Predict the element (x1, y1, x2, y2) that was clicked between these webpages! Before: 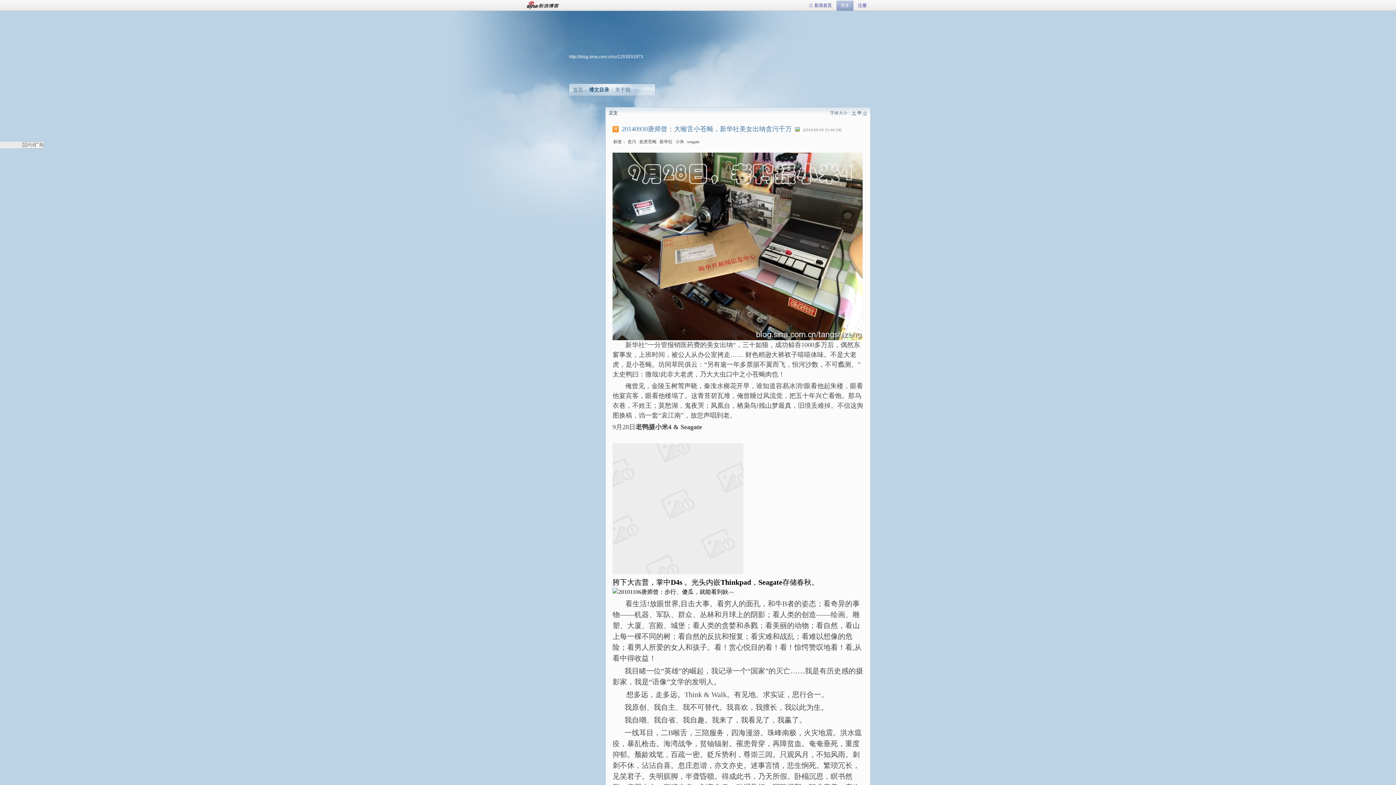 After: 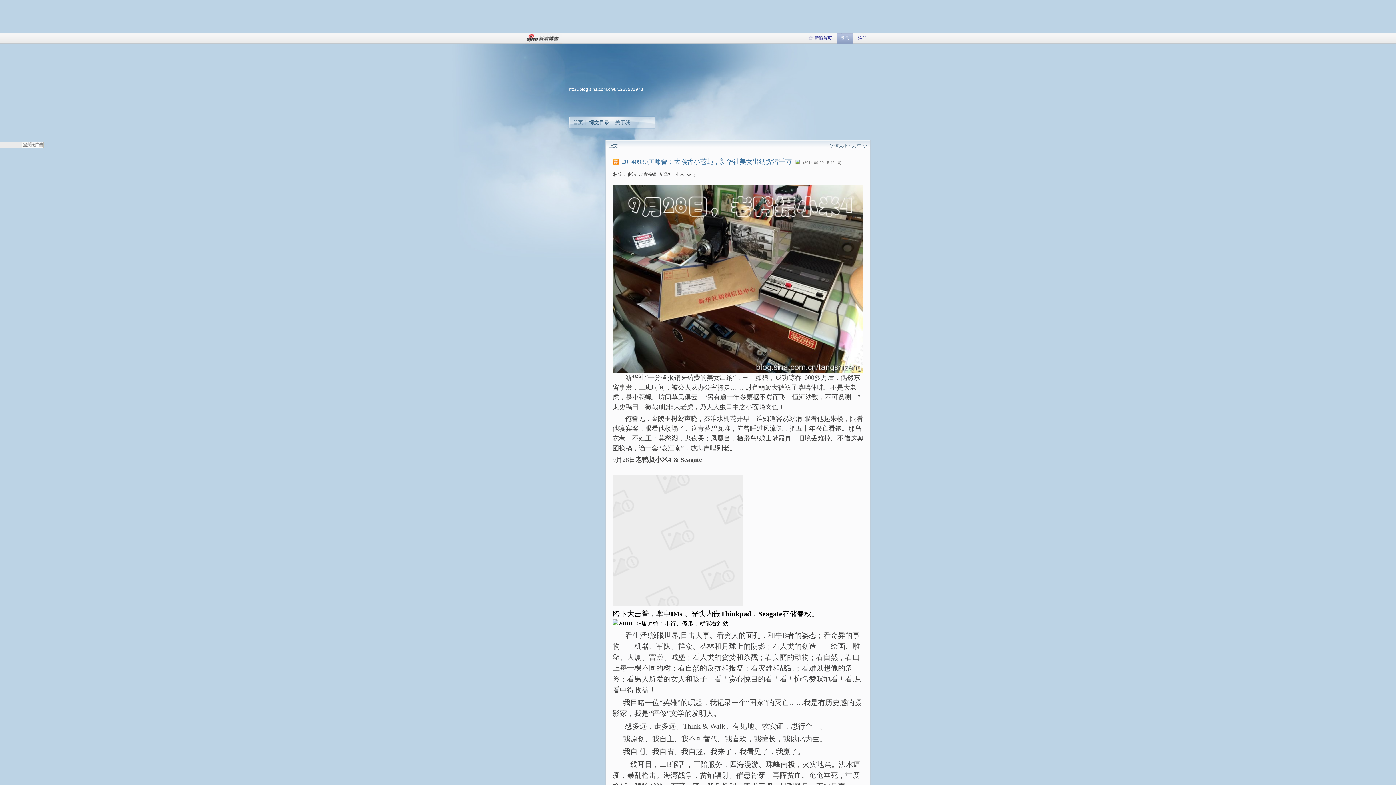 Action: bbox: (862, 110, 867, 115) label: 小